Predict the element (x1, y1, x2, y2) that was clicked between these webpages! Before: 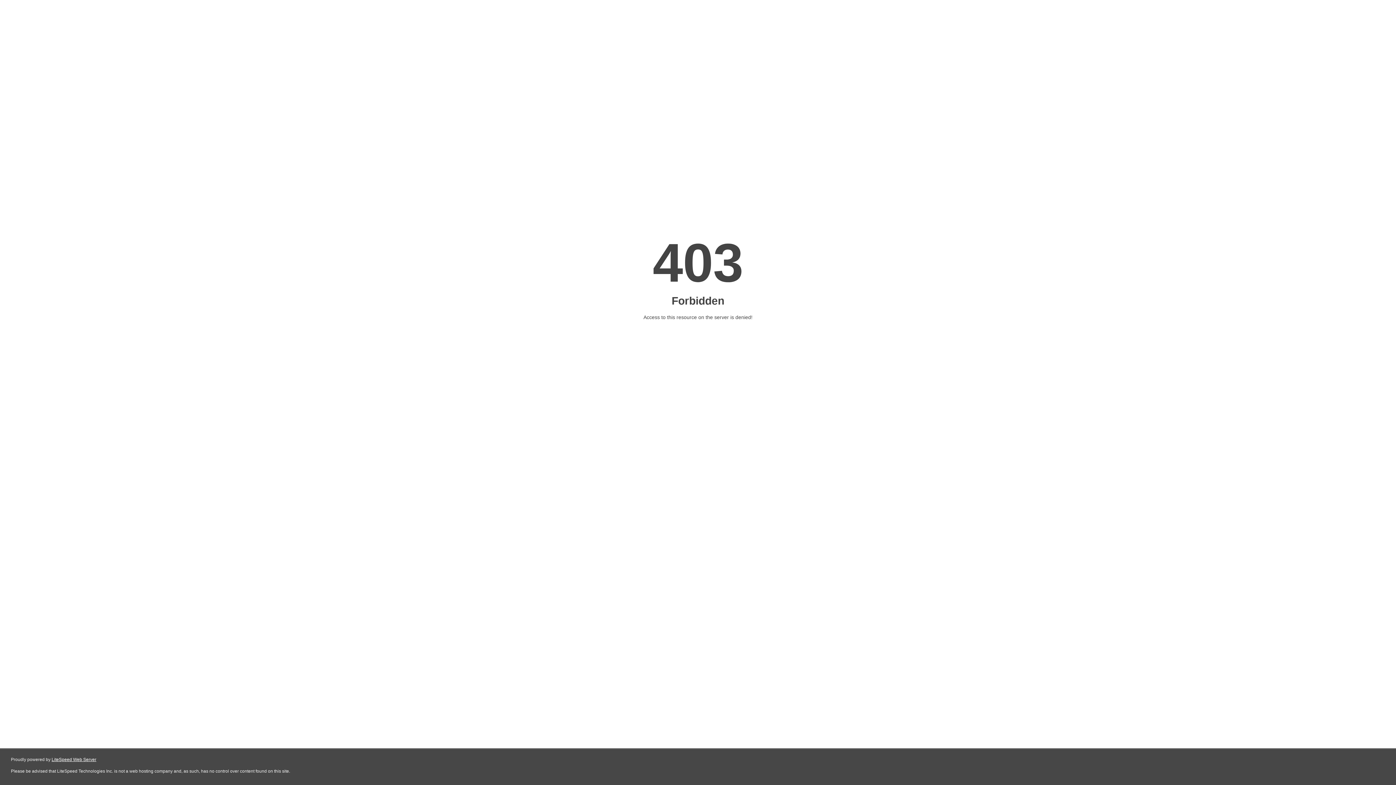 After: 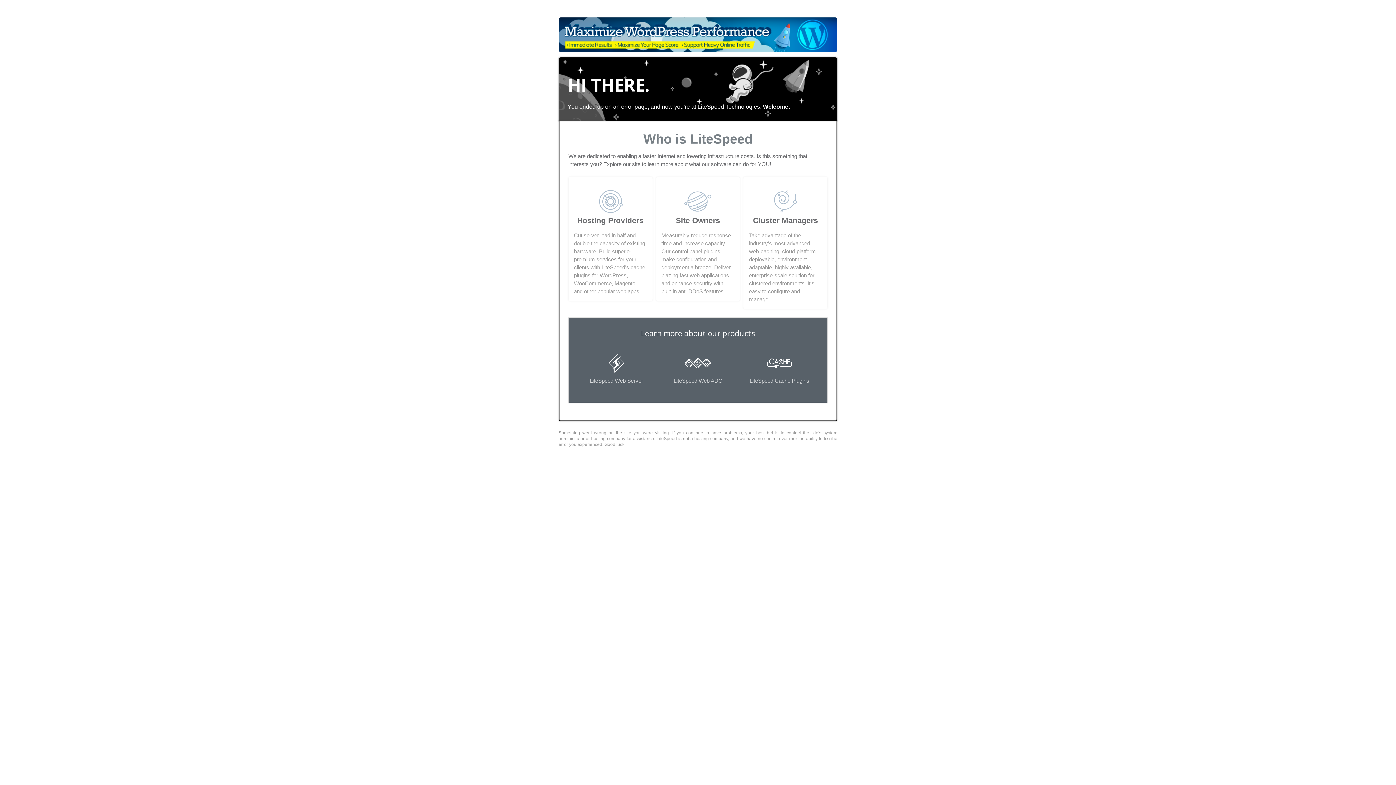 Action: bbox: (51, 757, 96, 762) label: LiteSpeed Web Server